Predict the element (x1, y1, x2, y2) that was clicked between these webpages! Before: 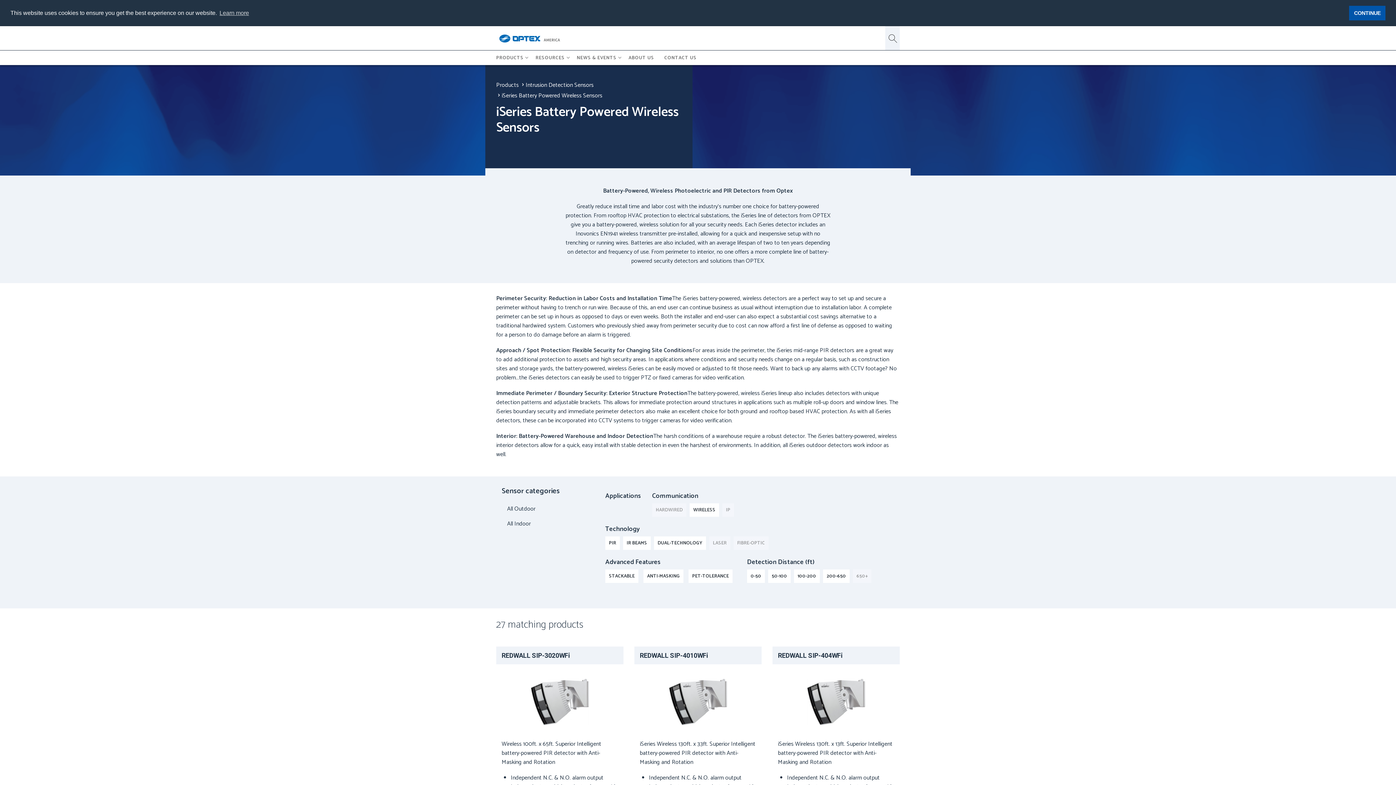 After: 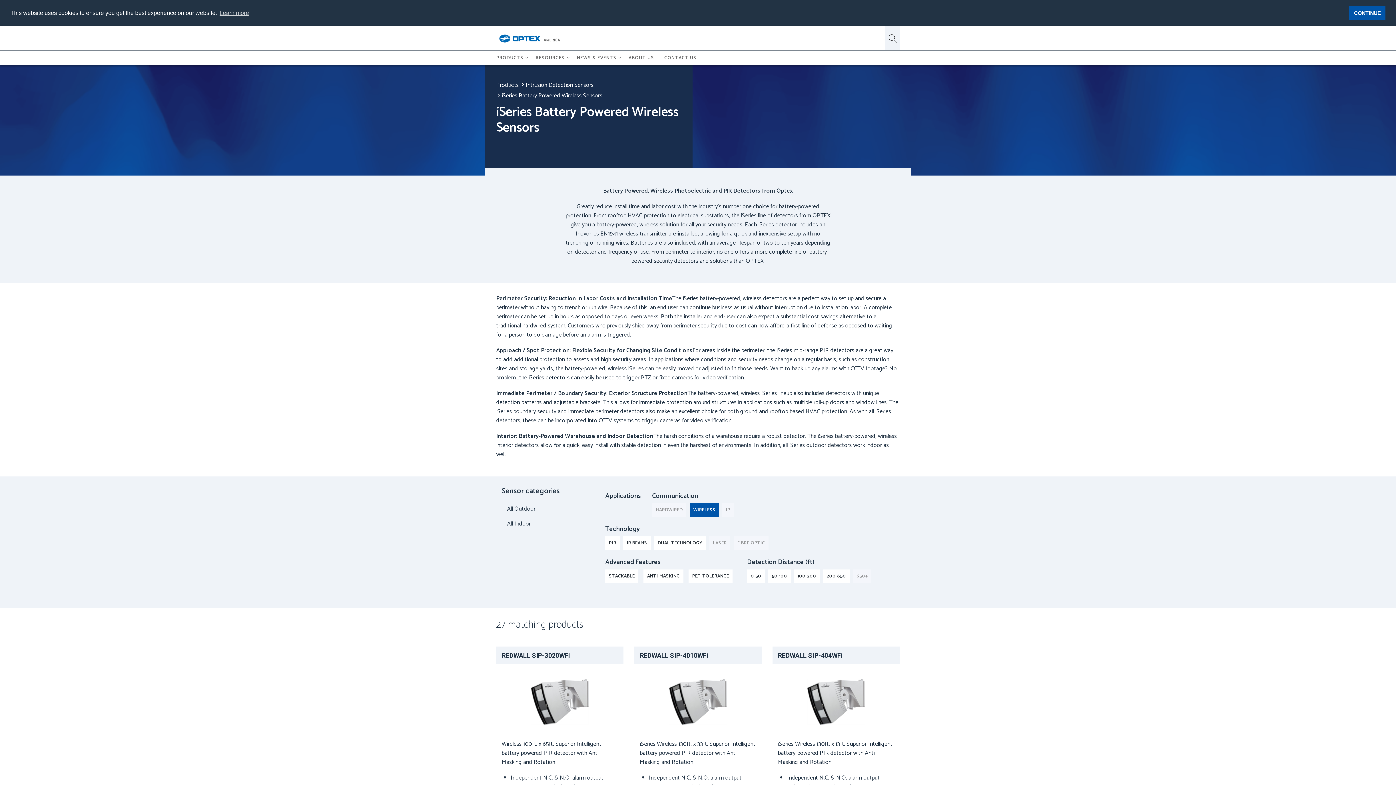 Action: bbox: (689, 503, 719, 516) label: WIRELESS